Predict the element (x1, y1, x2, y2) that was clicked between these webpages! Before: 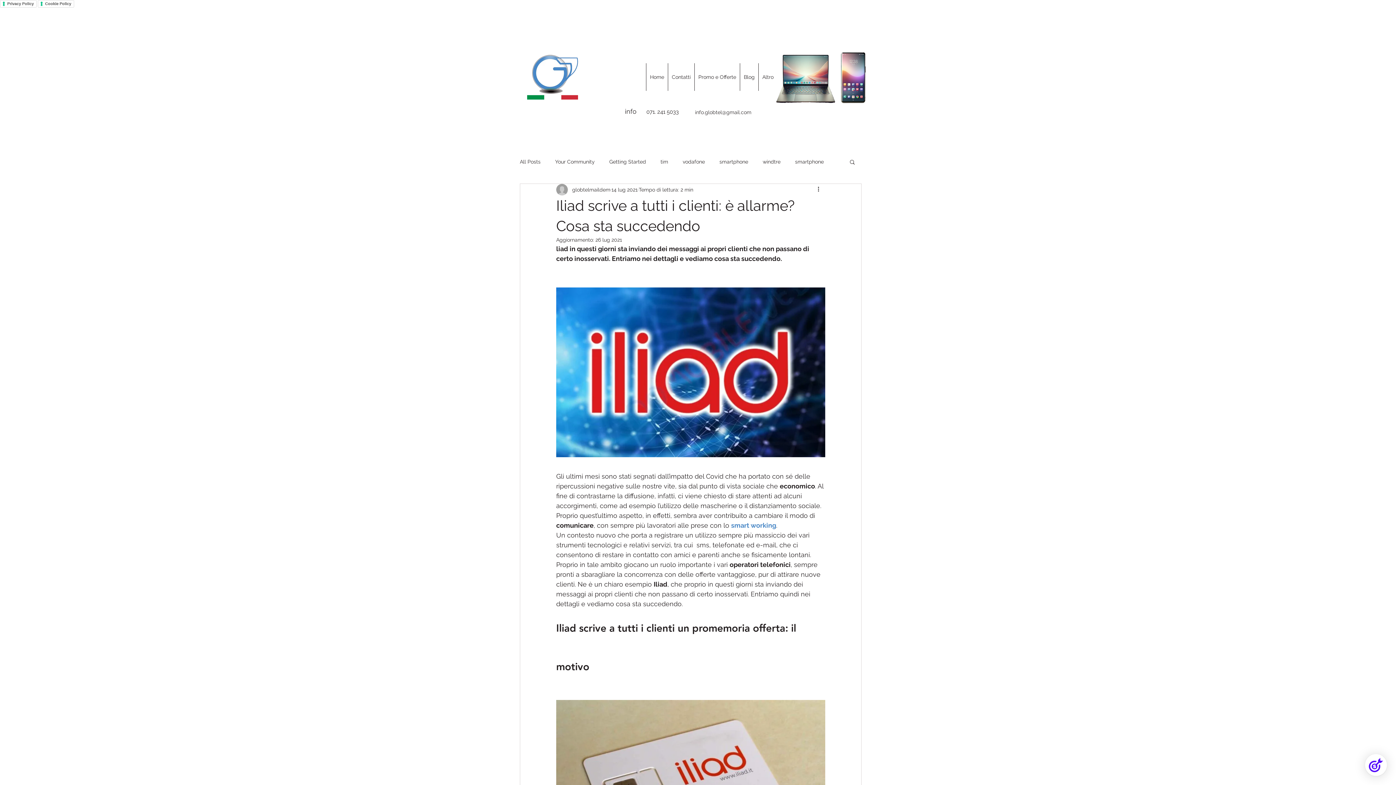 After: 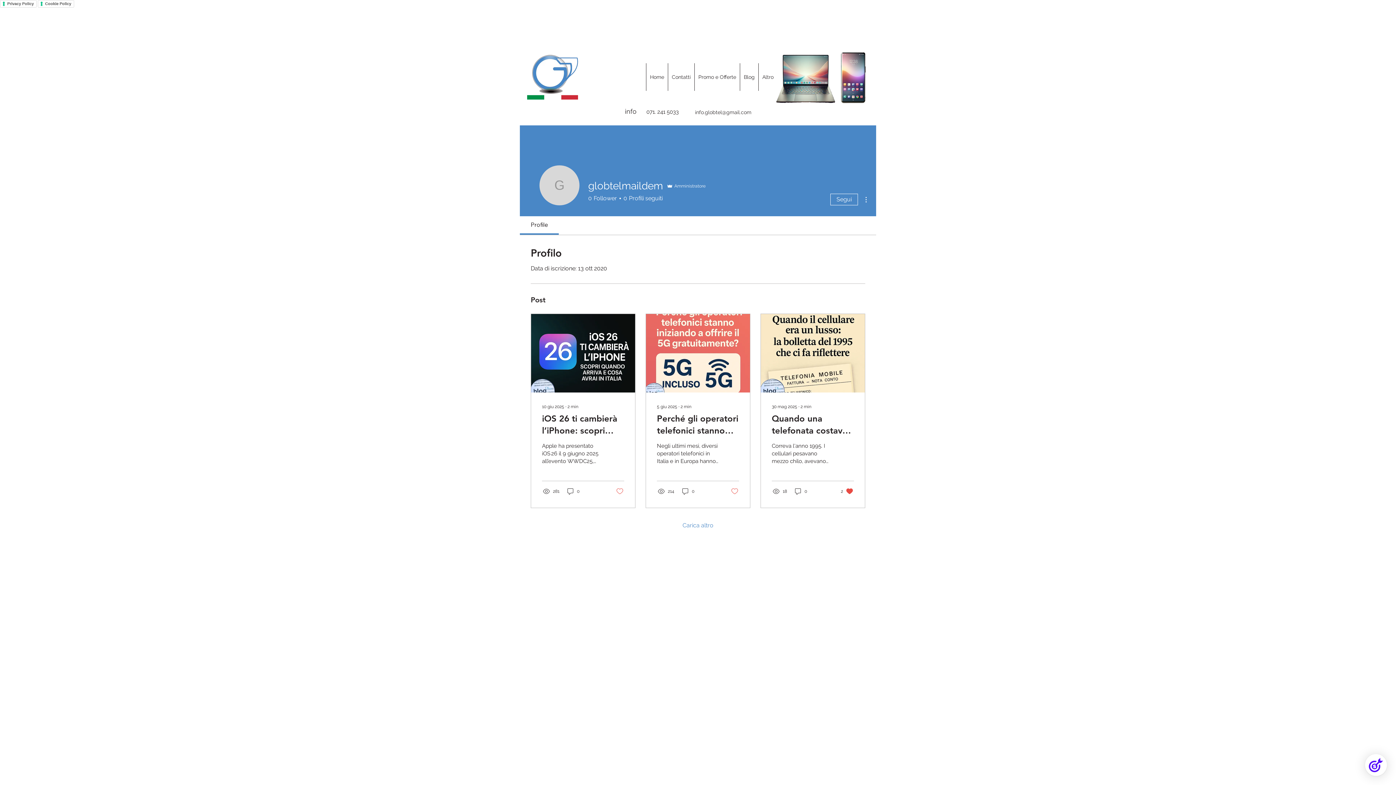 Action: bbox: (572, 186, 610, 193) label: globtelmaildem